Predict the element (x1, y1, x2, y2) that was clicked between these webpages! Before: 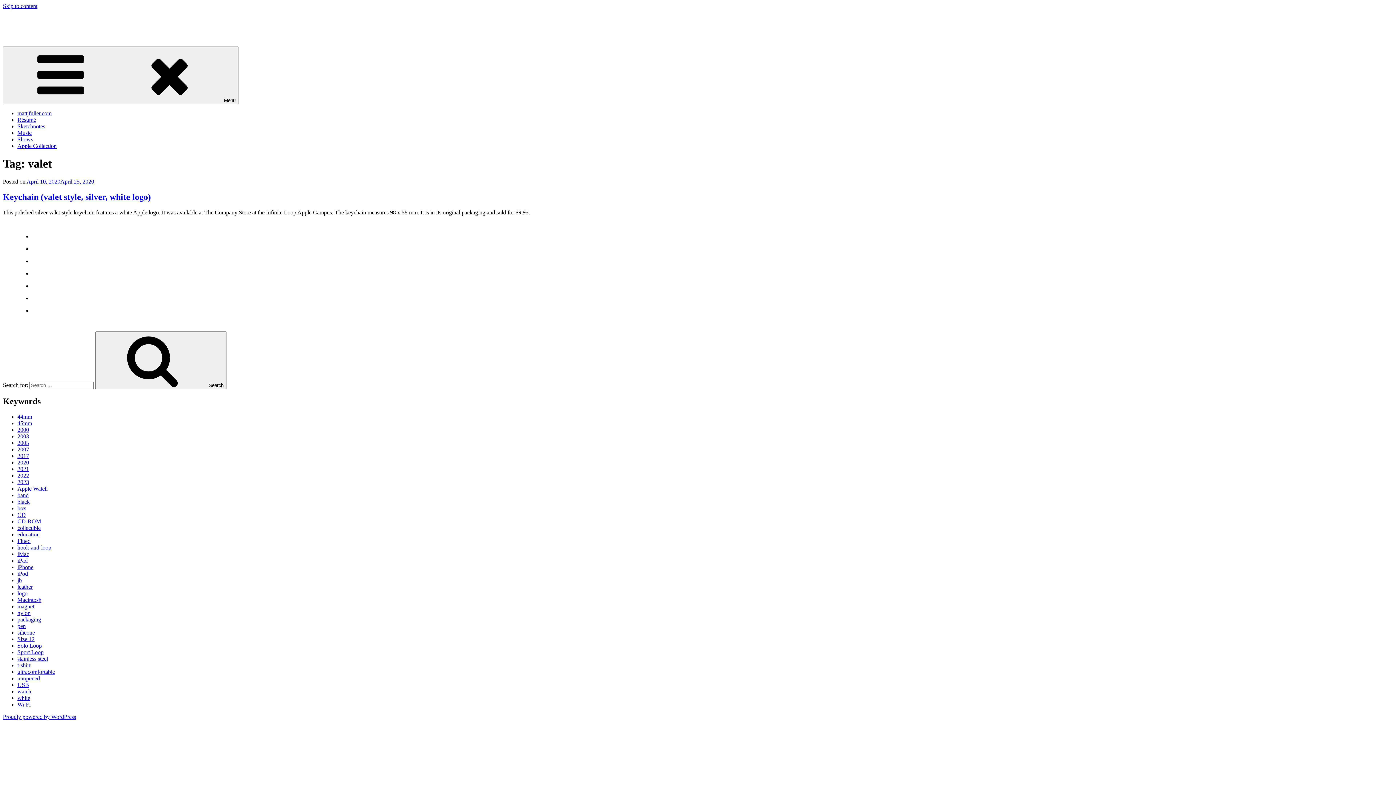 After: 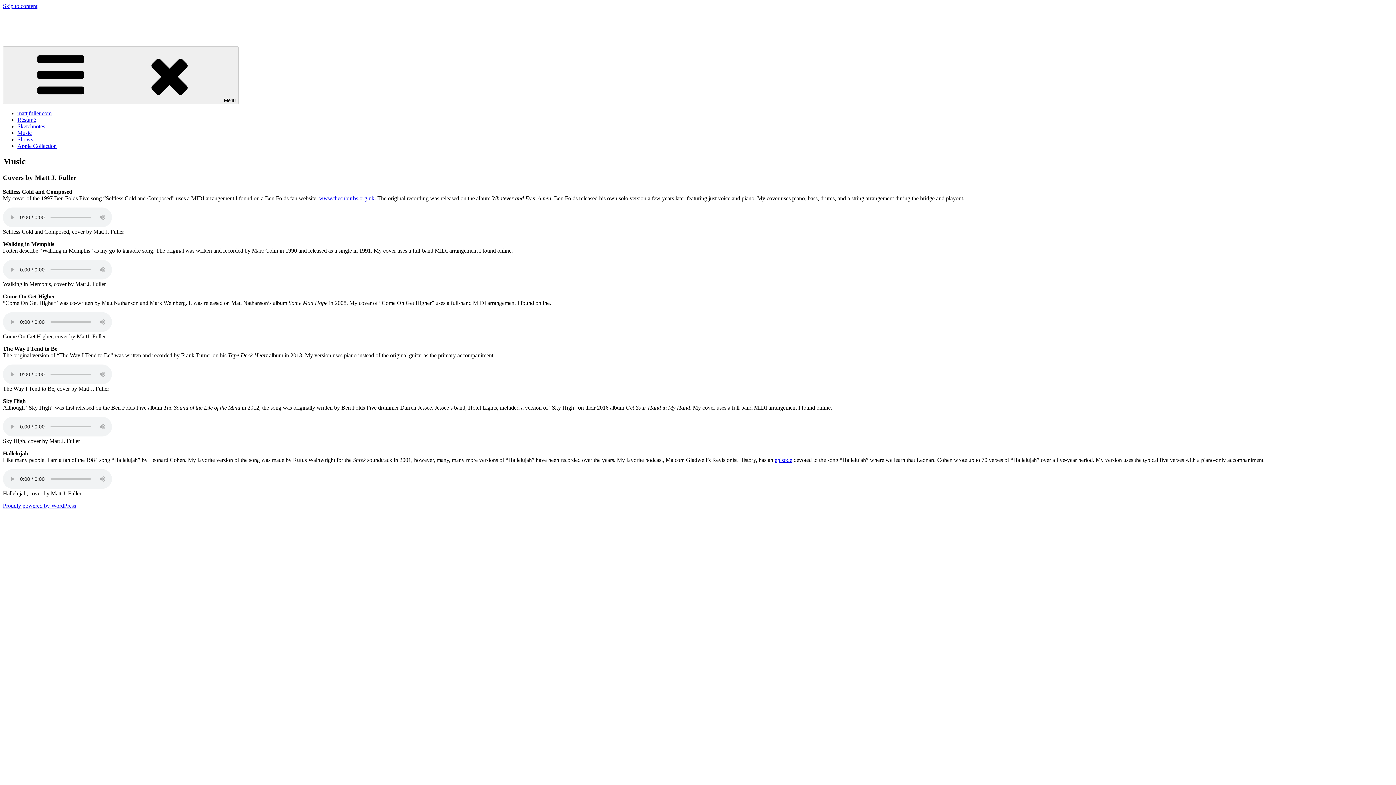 Action: bbox: (17, 129, 31, 136) label: Music